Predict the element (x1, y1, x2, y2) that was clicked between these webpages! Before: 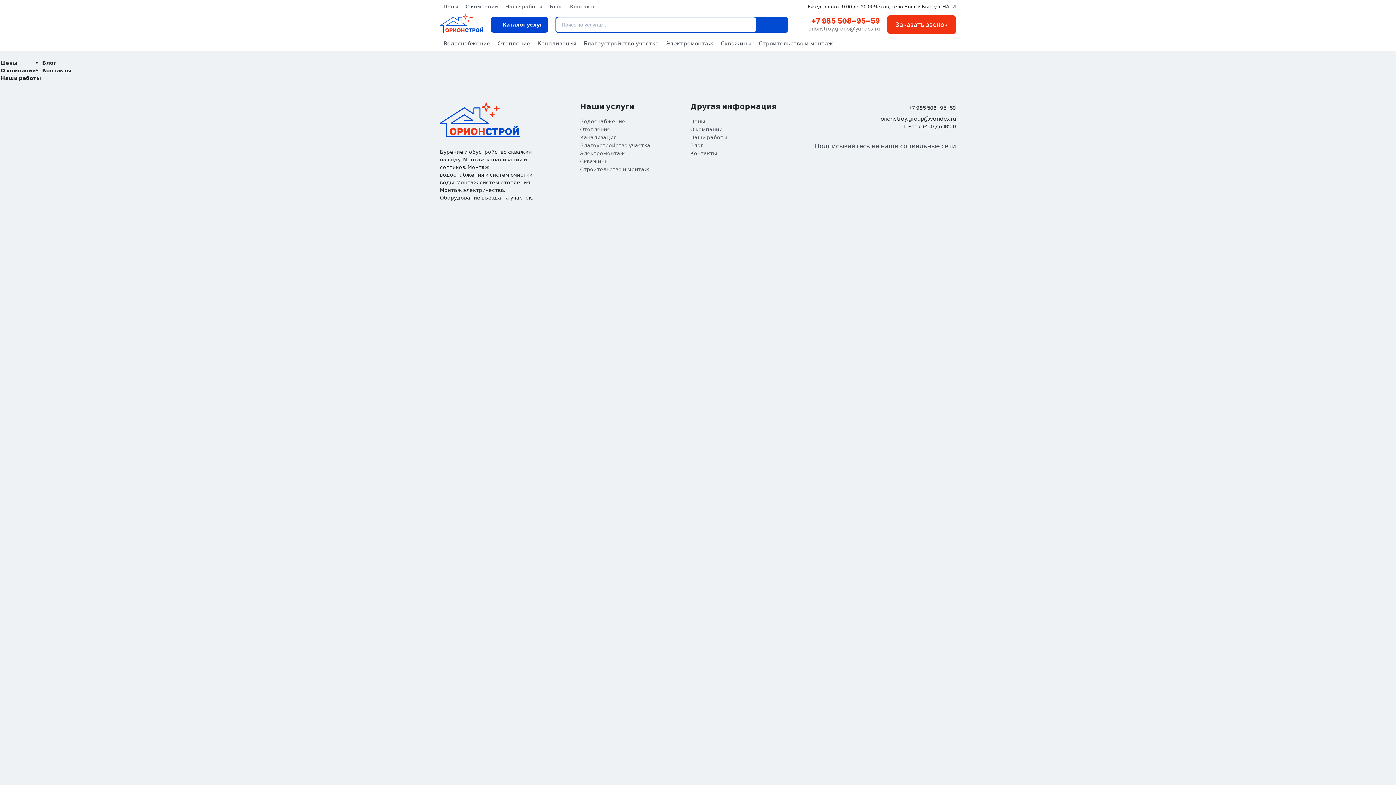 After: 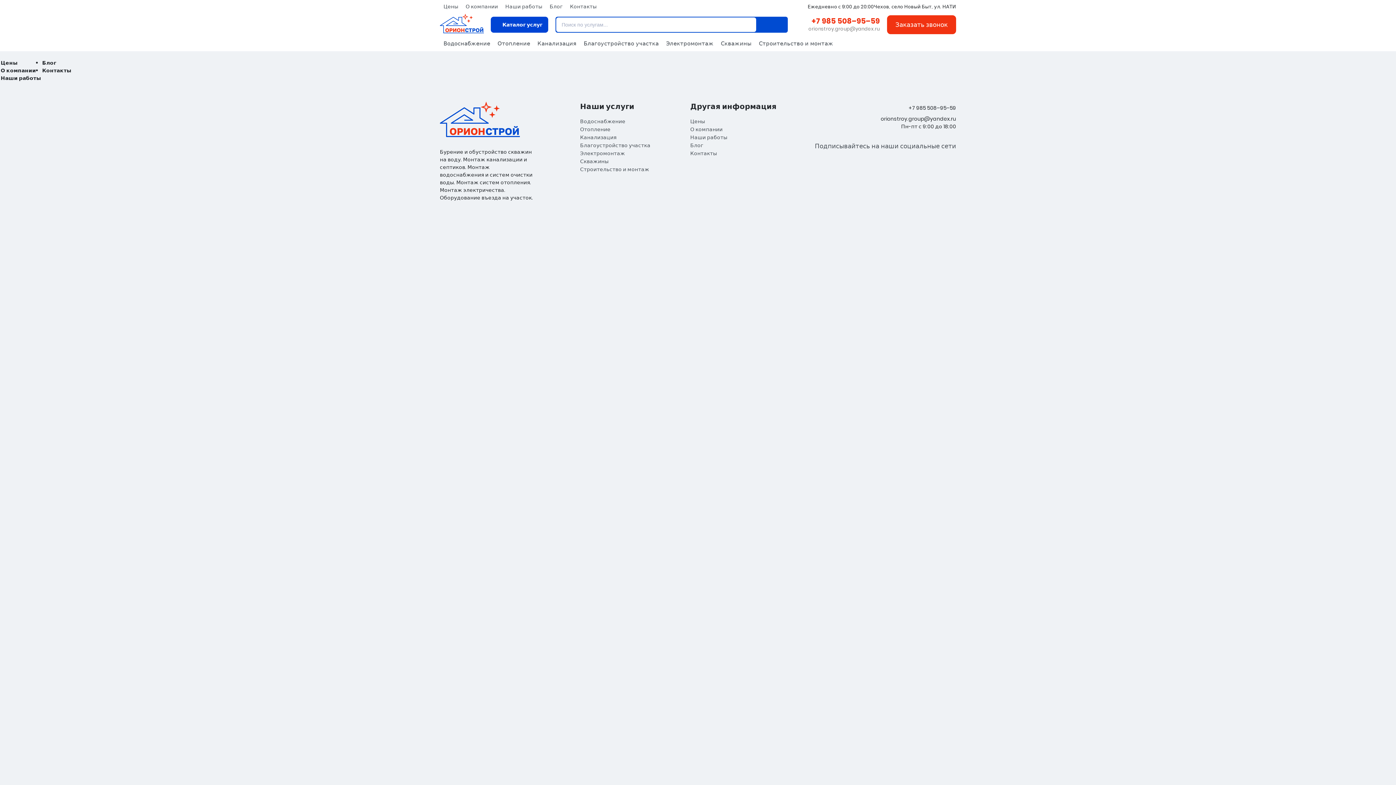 Action: bbox: (546, 0, 566, 13) label: Блог